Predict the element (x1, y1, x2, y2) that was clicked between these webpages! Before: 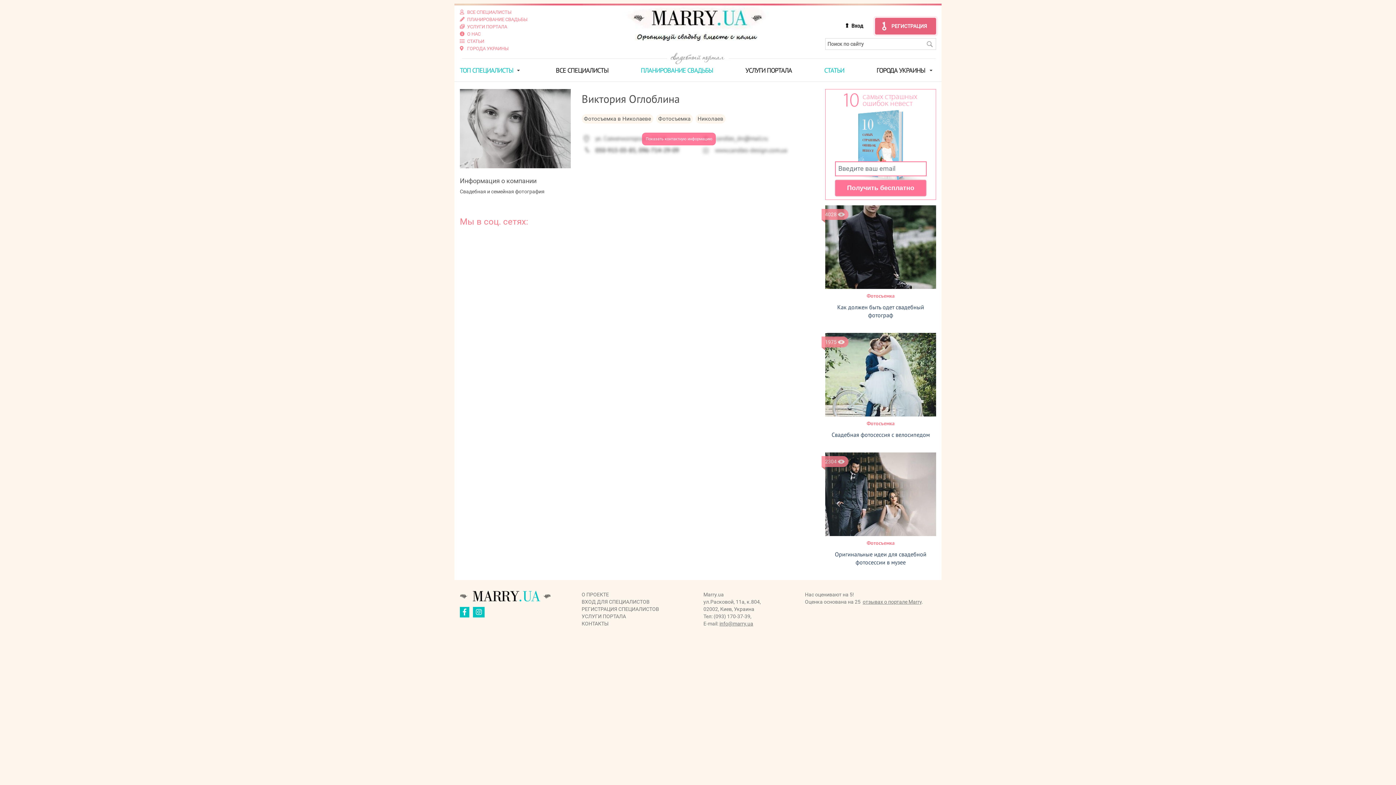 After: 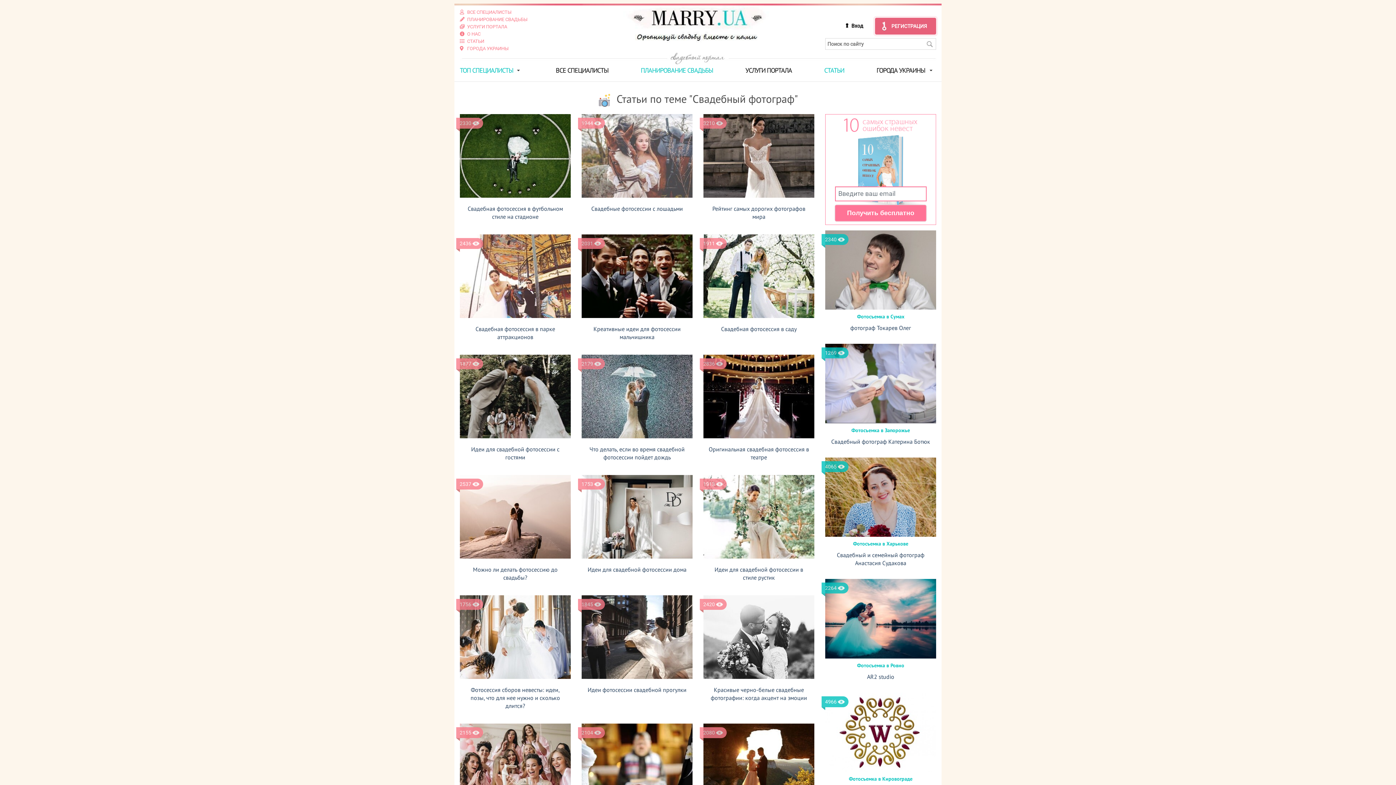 Action: label: Фотосъемка bbox: (866, 540, 894, 546)